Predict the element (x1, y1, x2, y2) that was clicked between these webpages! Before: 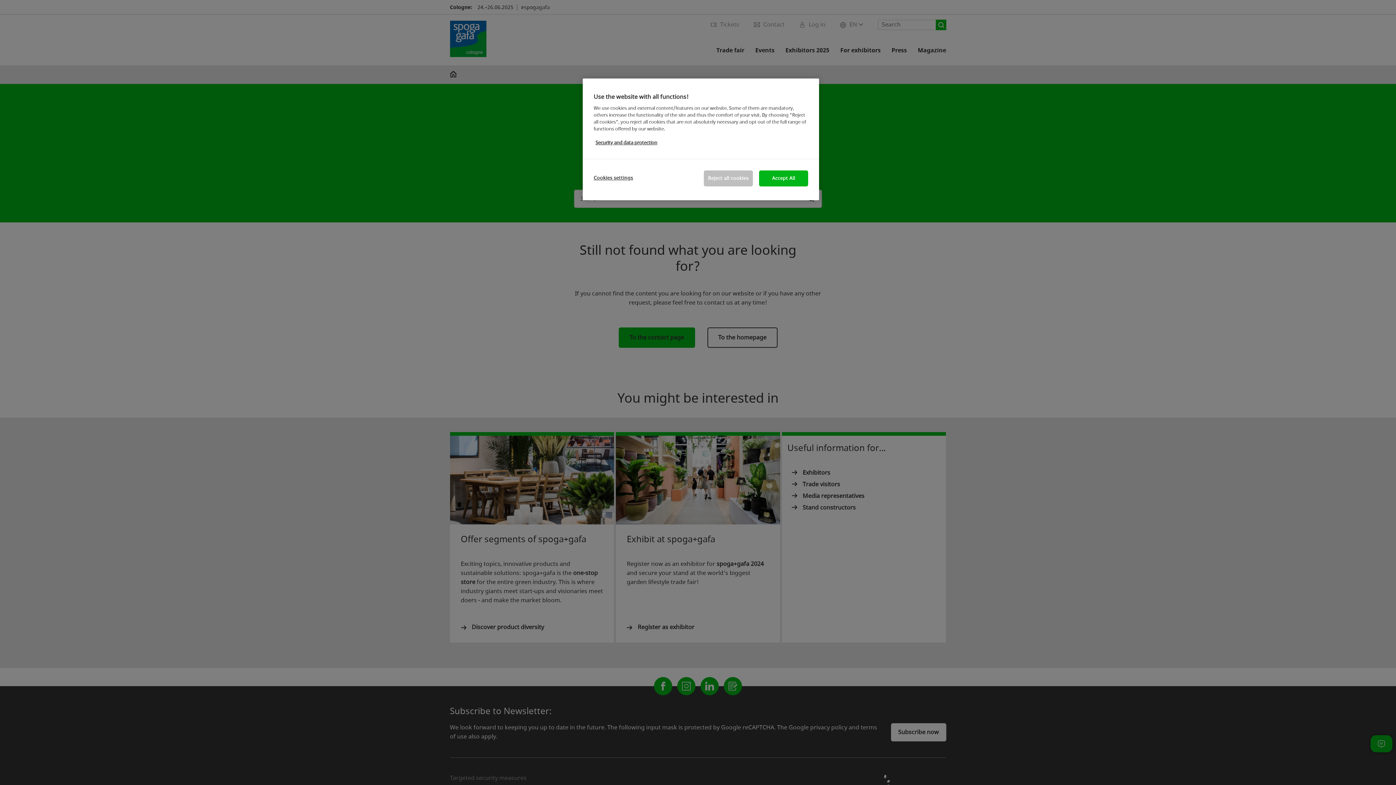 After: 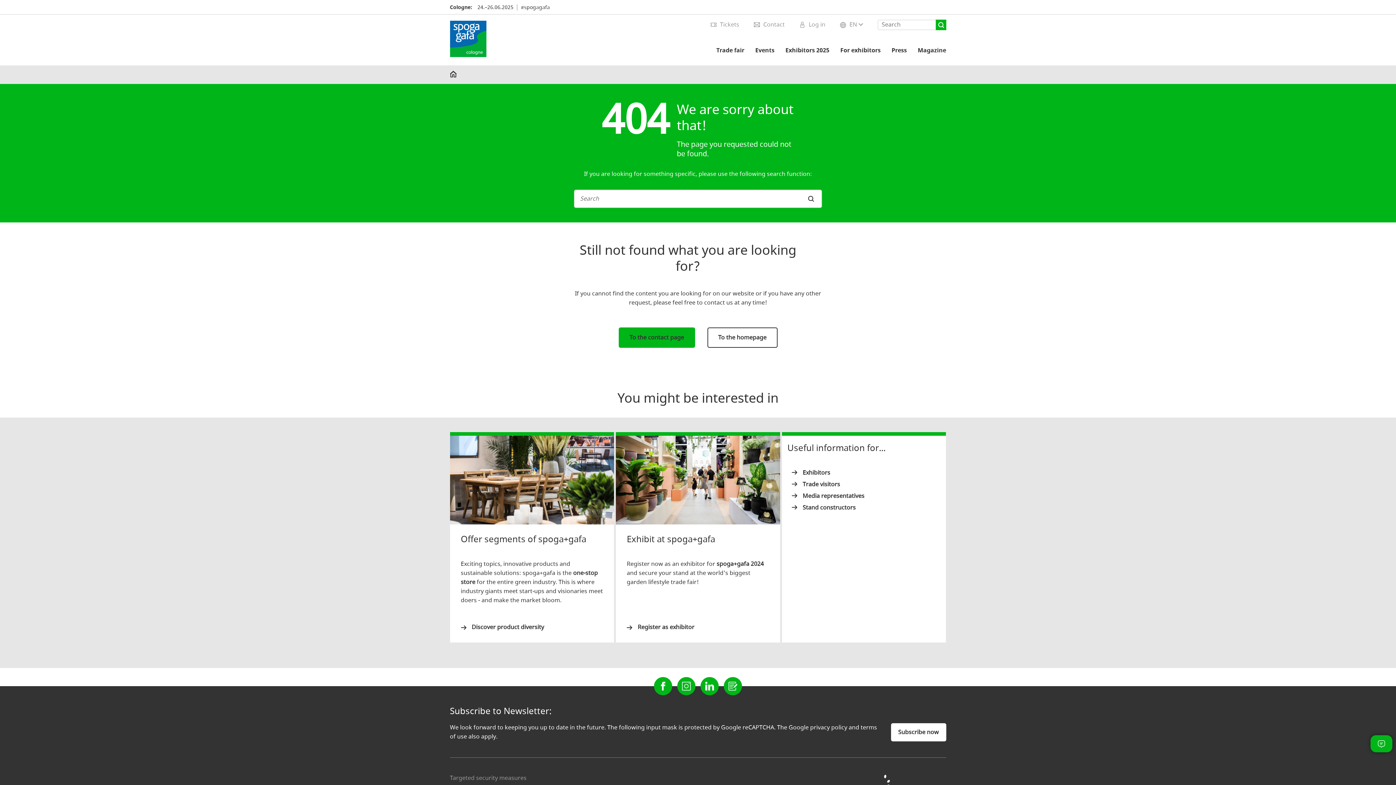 Action: bbox: (704, 170, 753, 186) label: Reject all cookies